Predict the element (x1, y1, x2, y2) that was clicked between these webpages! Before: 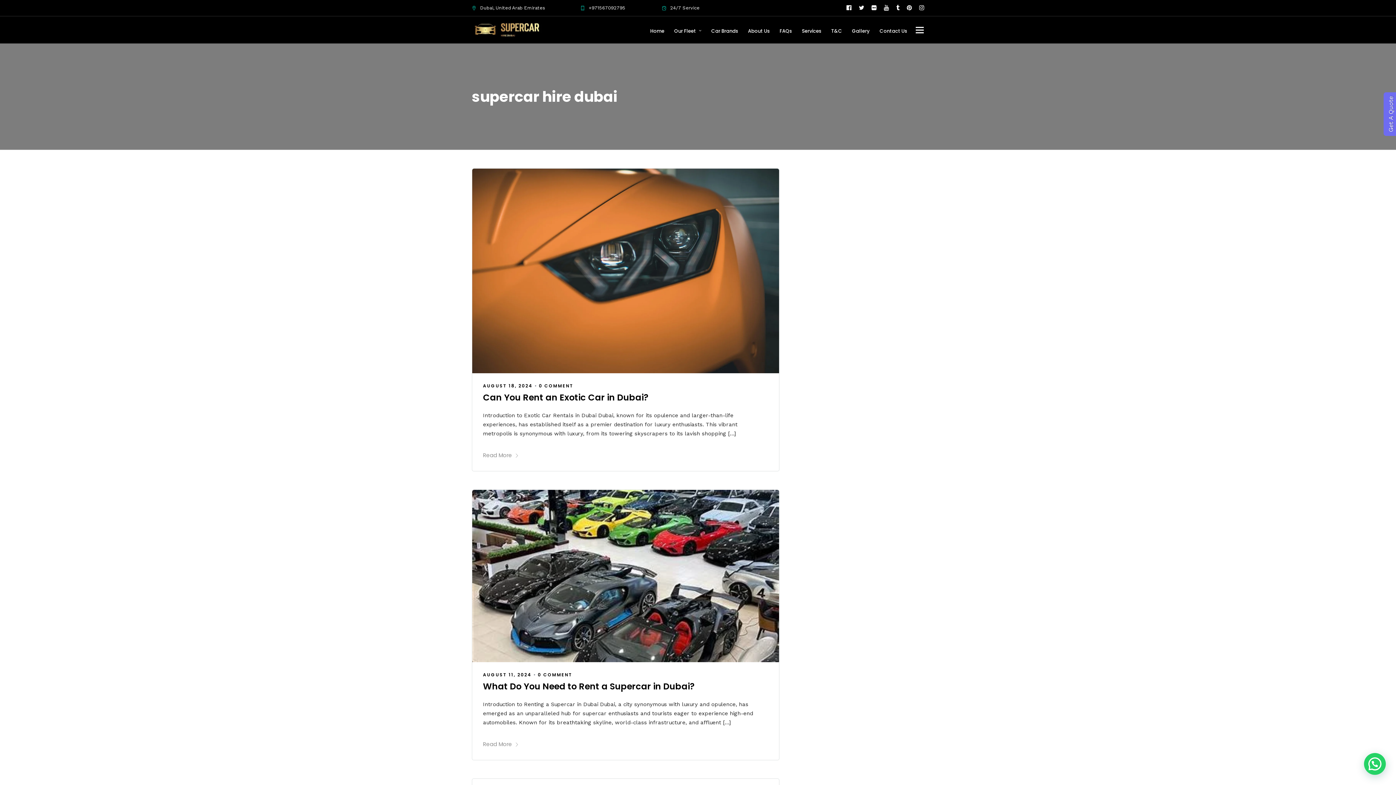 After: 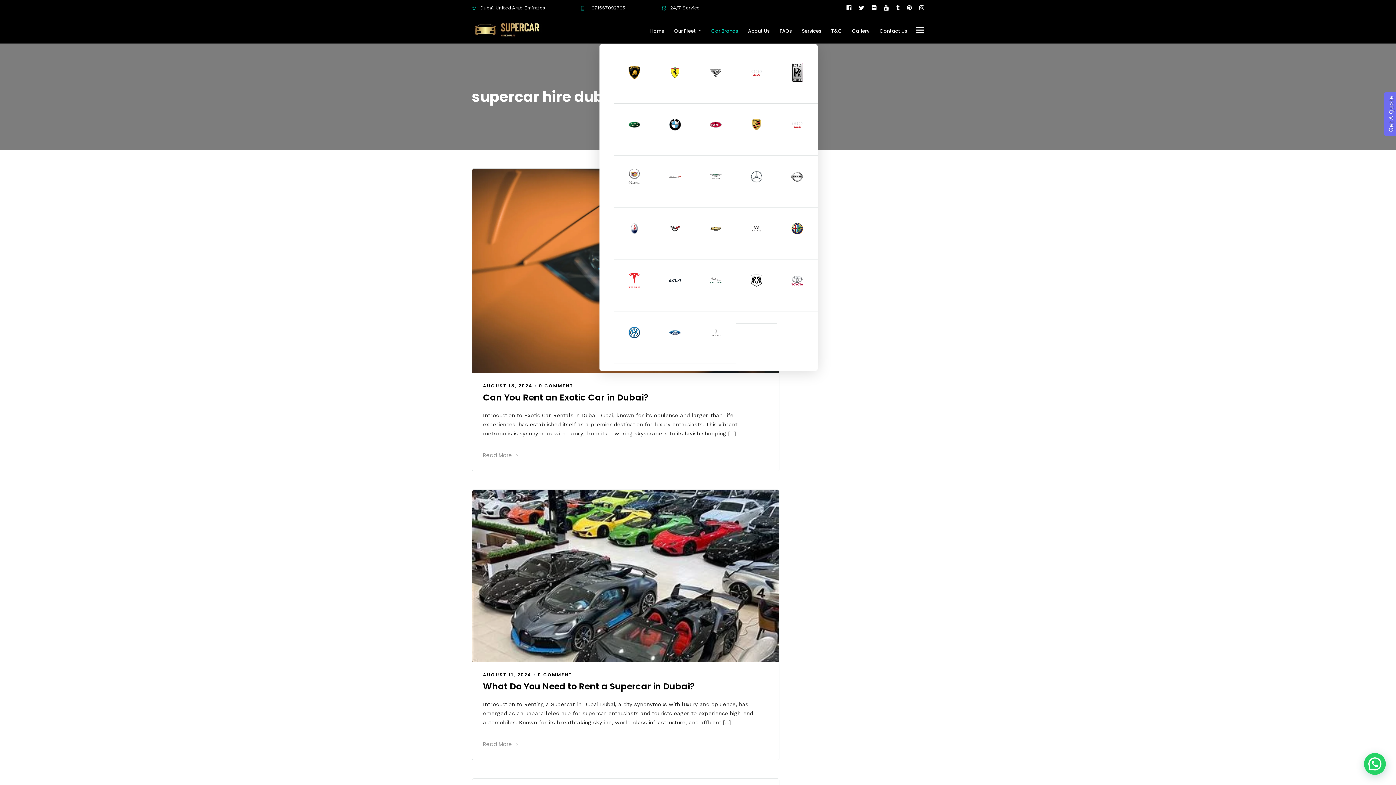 Action: bbox: (711, 16, 744, 46) label: Car Brands